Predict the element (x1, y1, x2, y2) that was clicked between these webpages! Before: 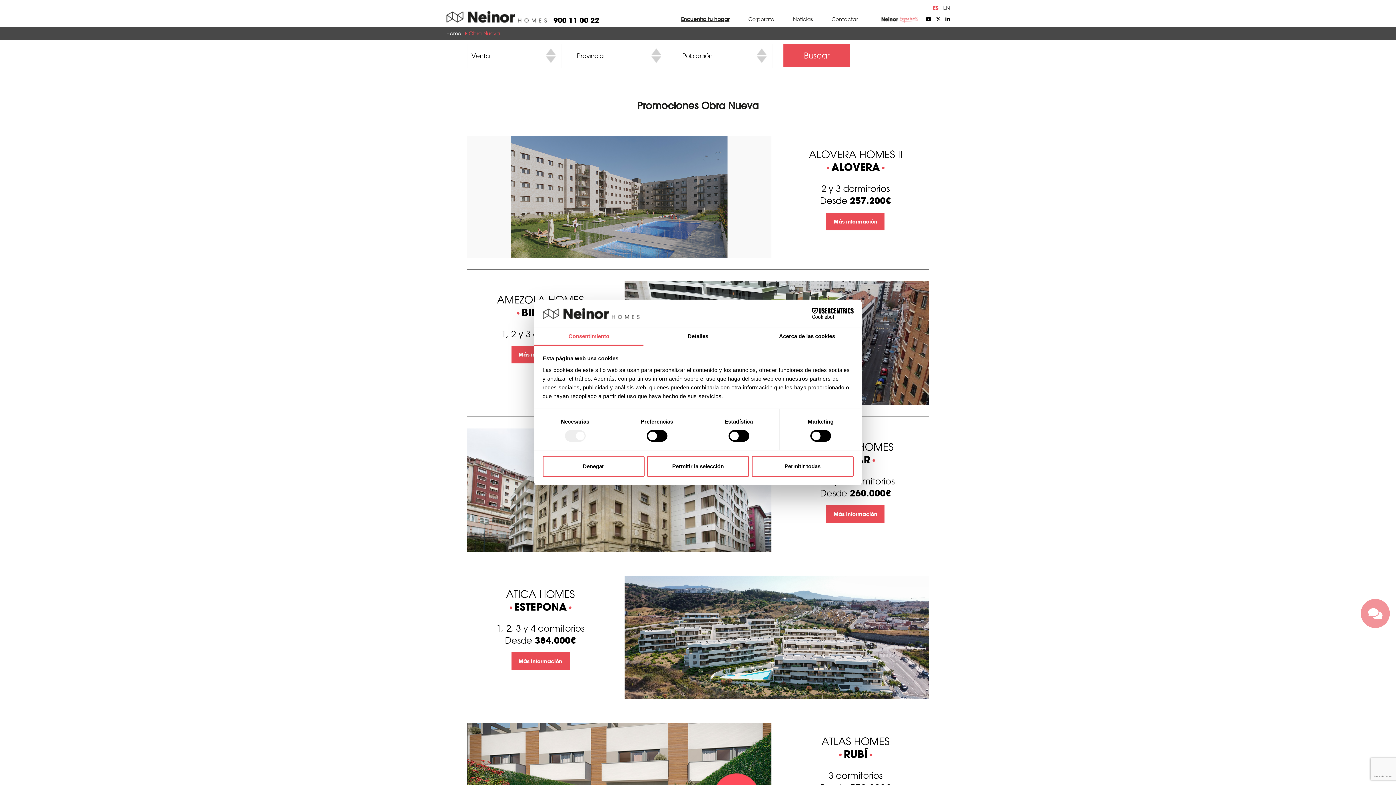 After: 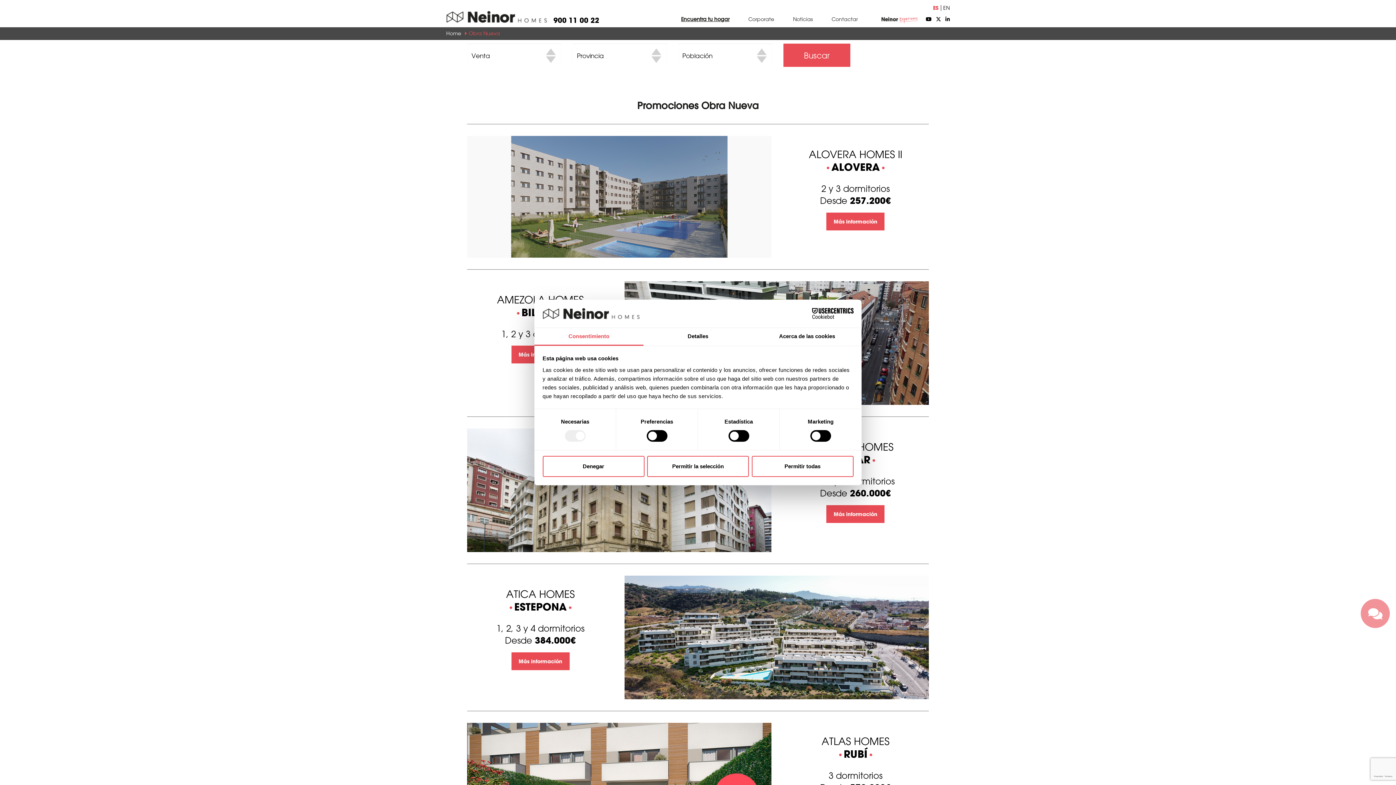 Action: label: Buscar bbox: (783, 43, 850, 66)